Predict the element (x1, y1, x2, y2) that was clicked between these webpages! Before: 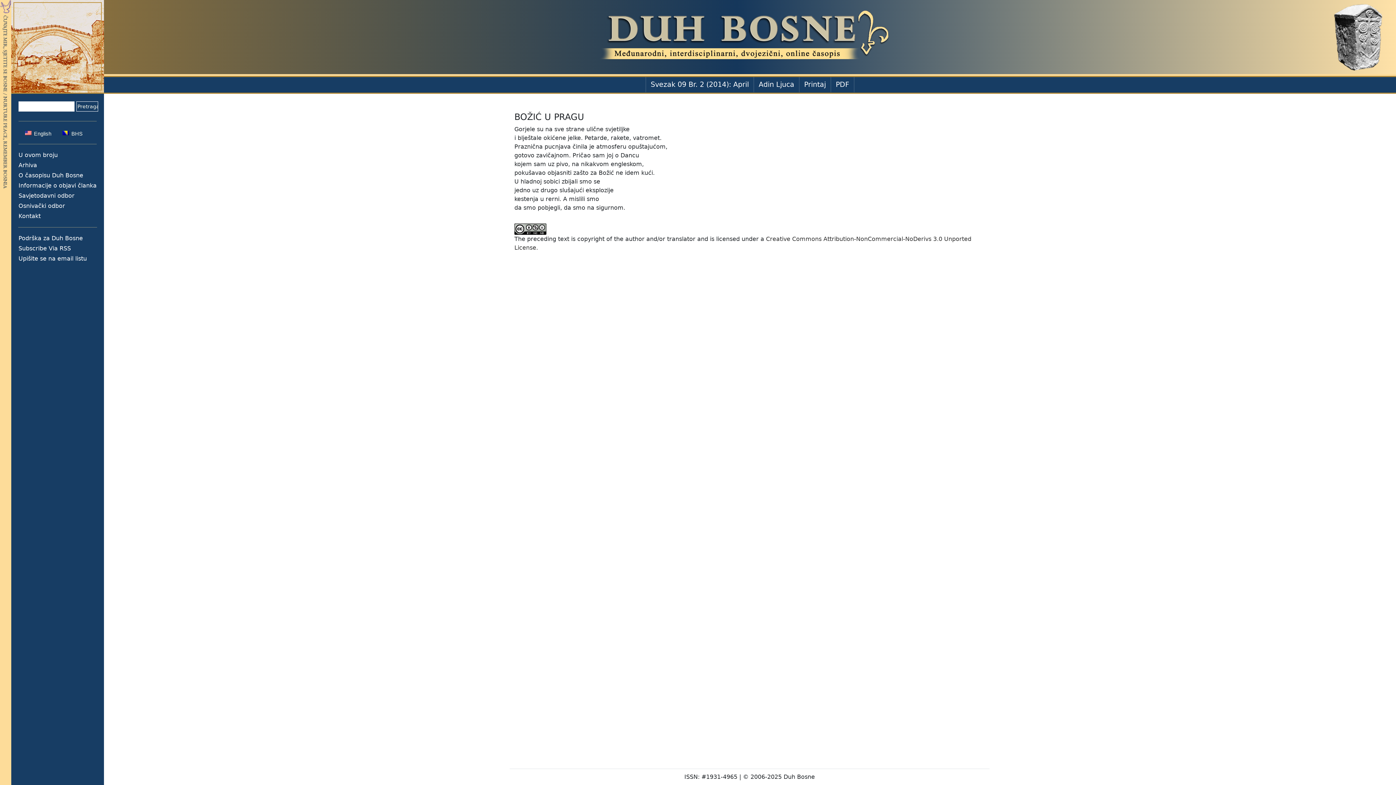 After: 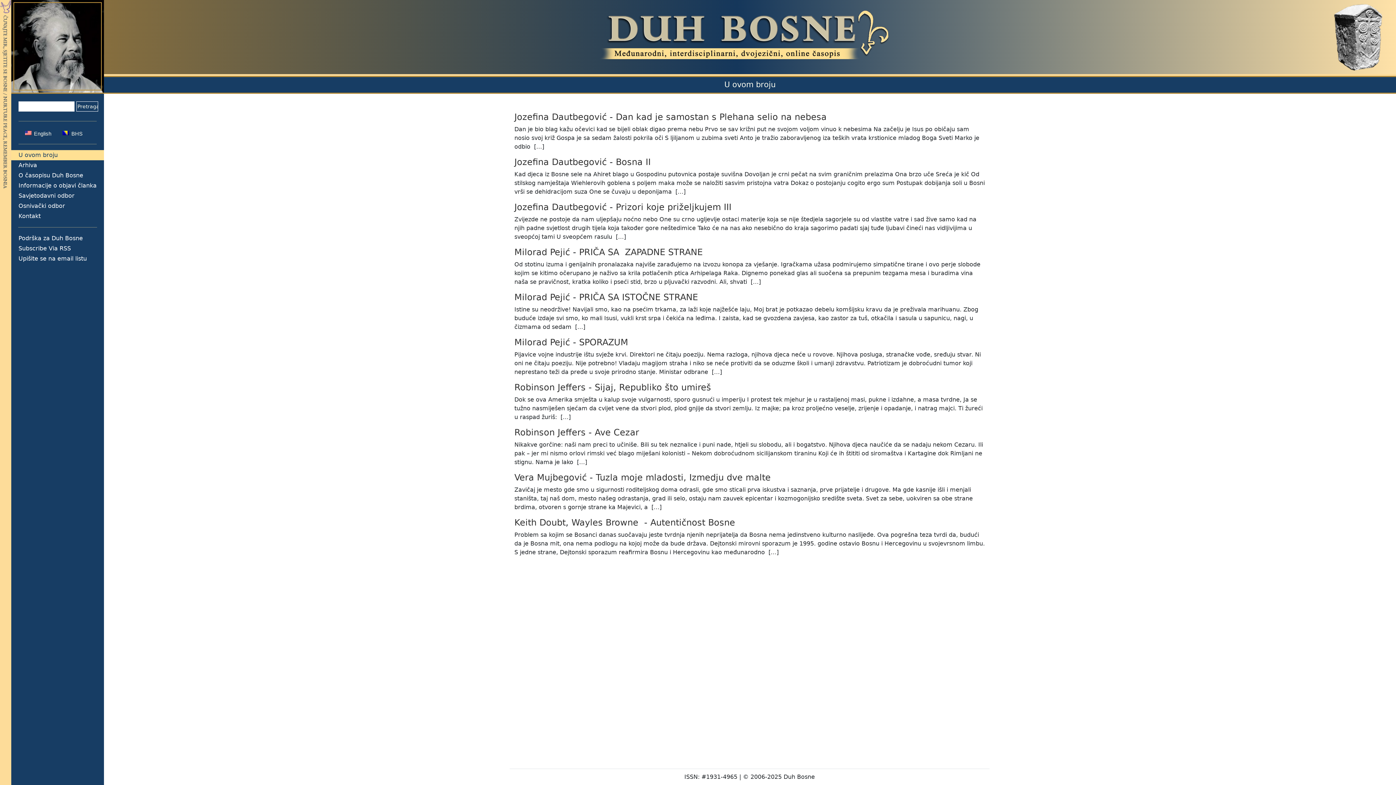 Action: bbox: (577, 32, 922, 38)